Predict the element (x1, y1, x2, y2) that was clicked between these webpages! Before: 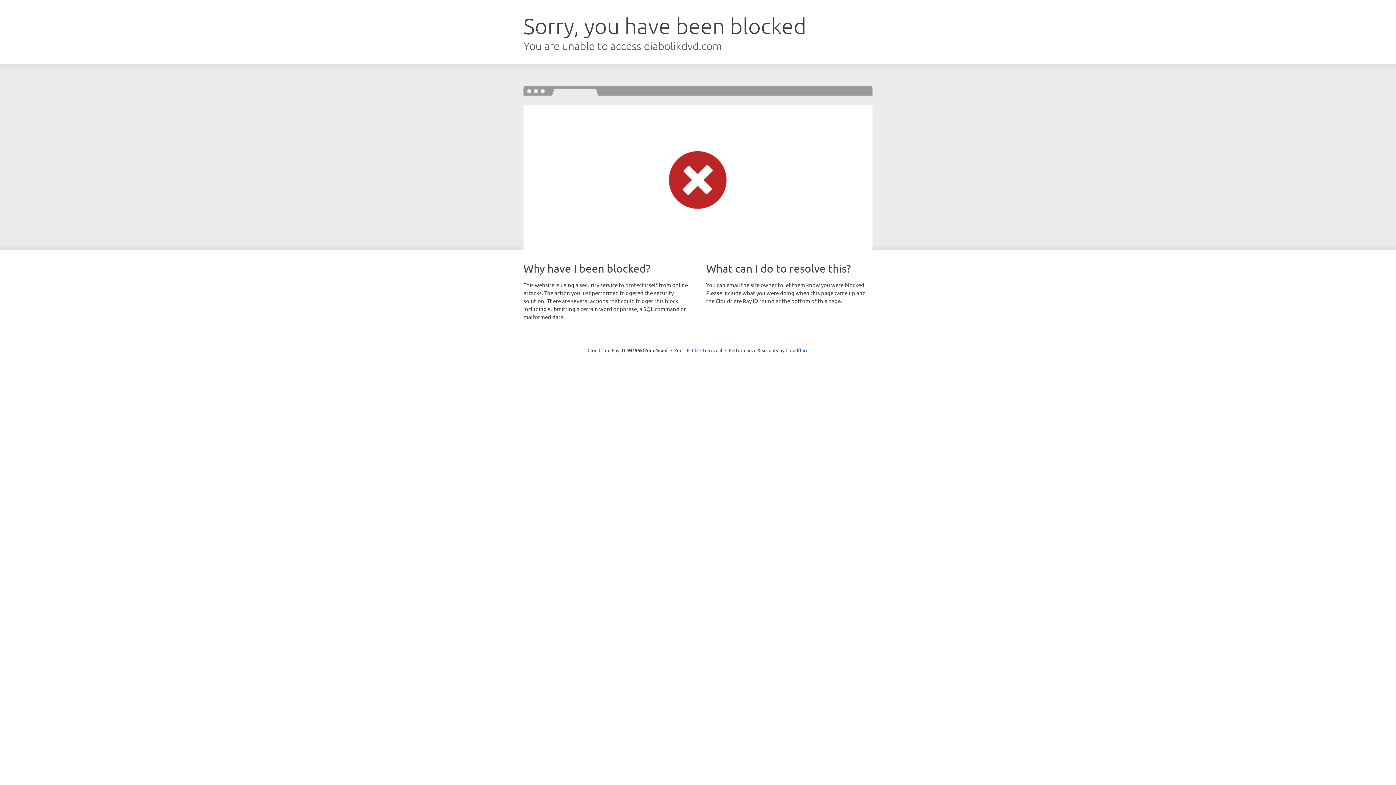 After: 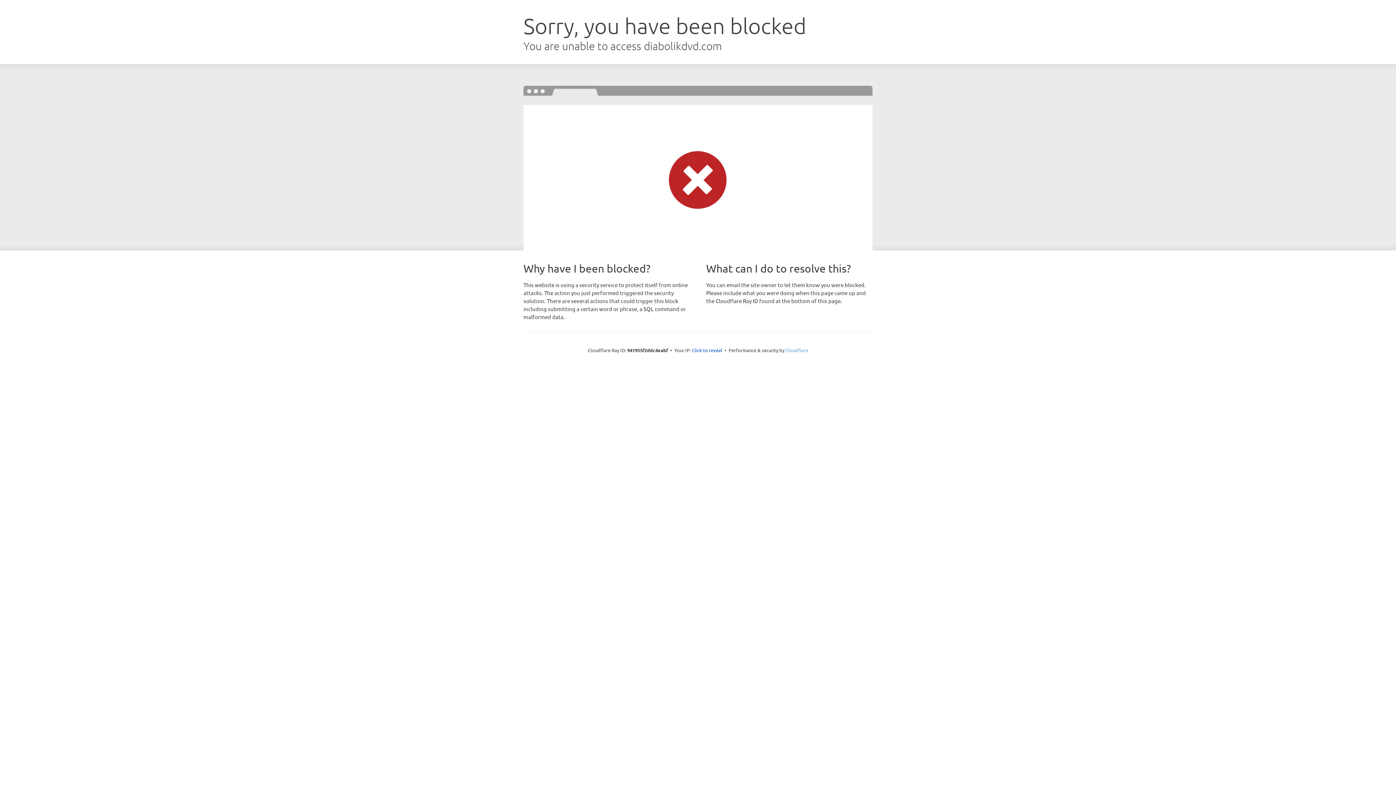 Action: label: Cloudflare bbox: (785, 347, 808, 353)